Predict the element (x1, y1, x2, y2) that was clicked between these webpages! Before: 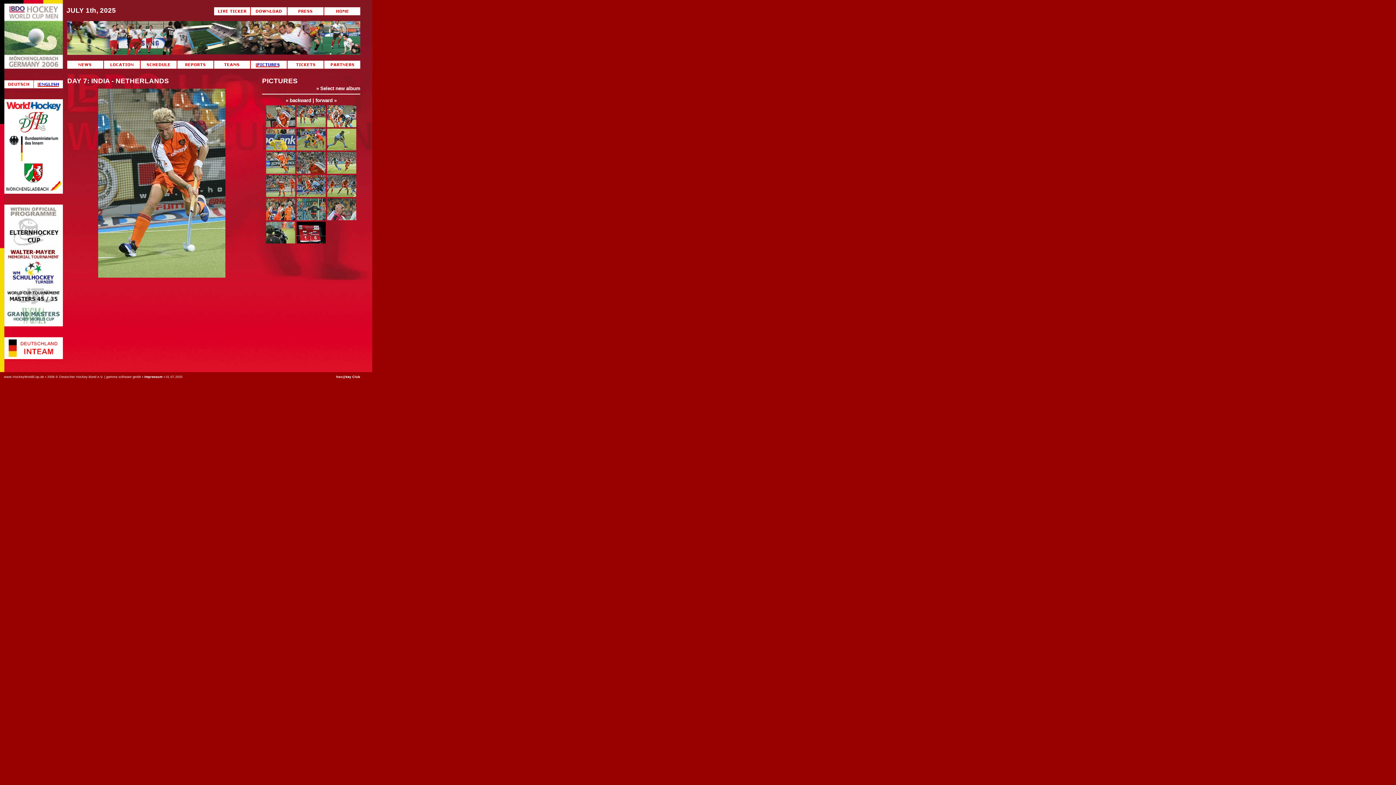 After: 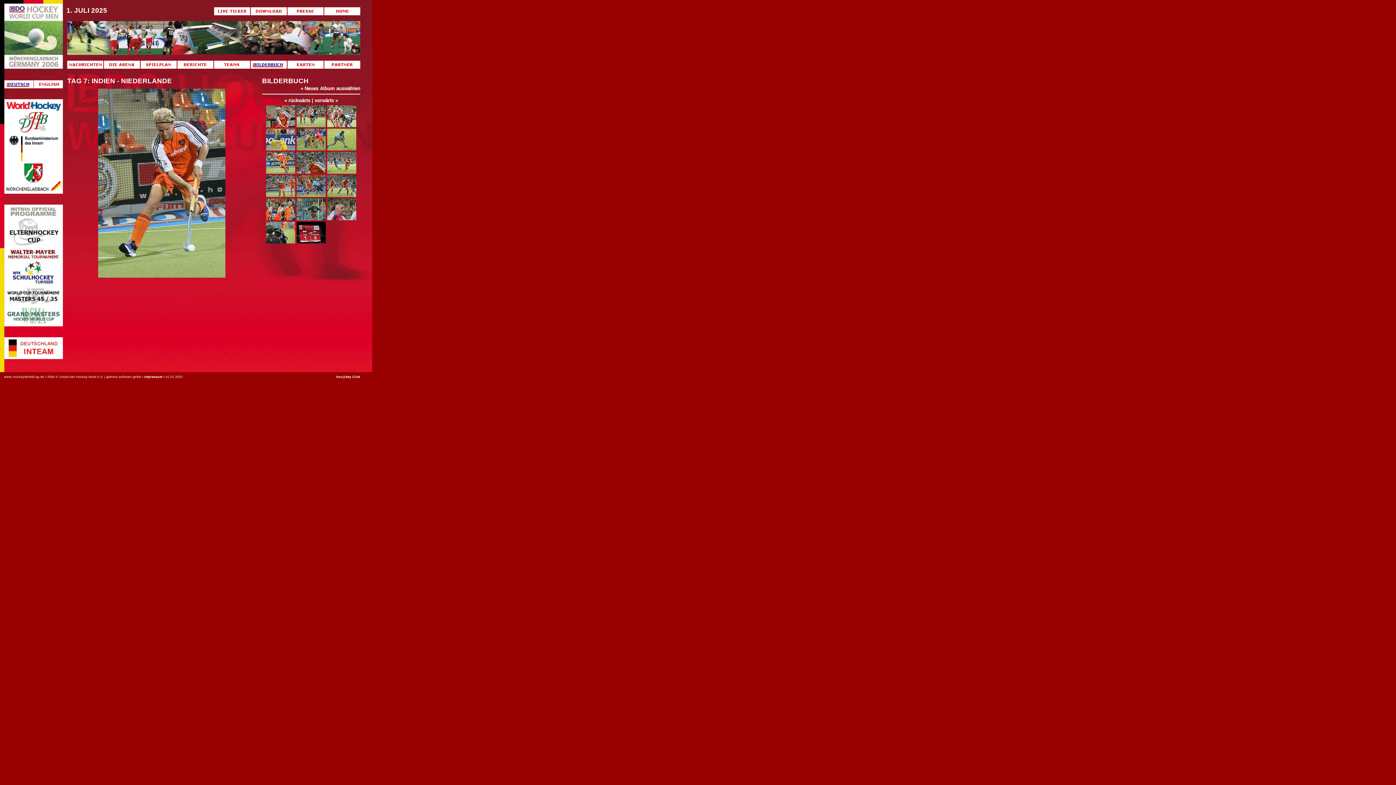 Action: bbox: (4, 84, 62, 89)